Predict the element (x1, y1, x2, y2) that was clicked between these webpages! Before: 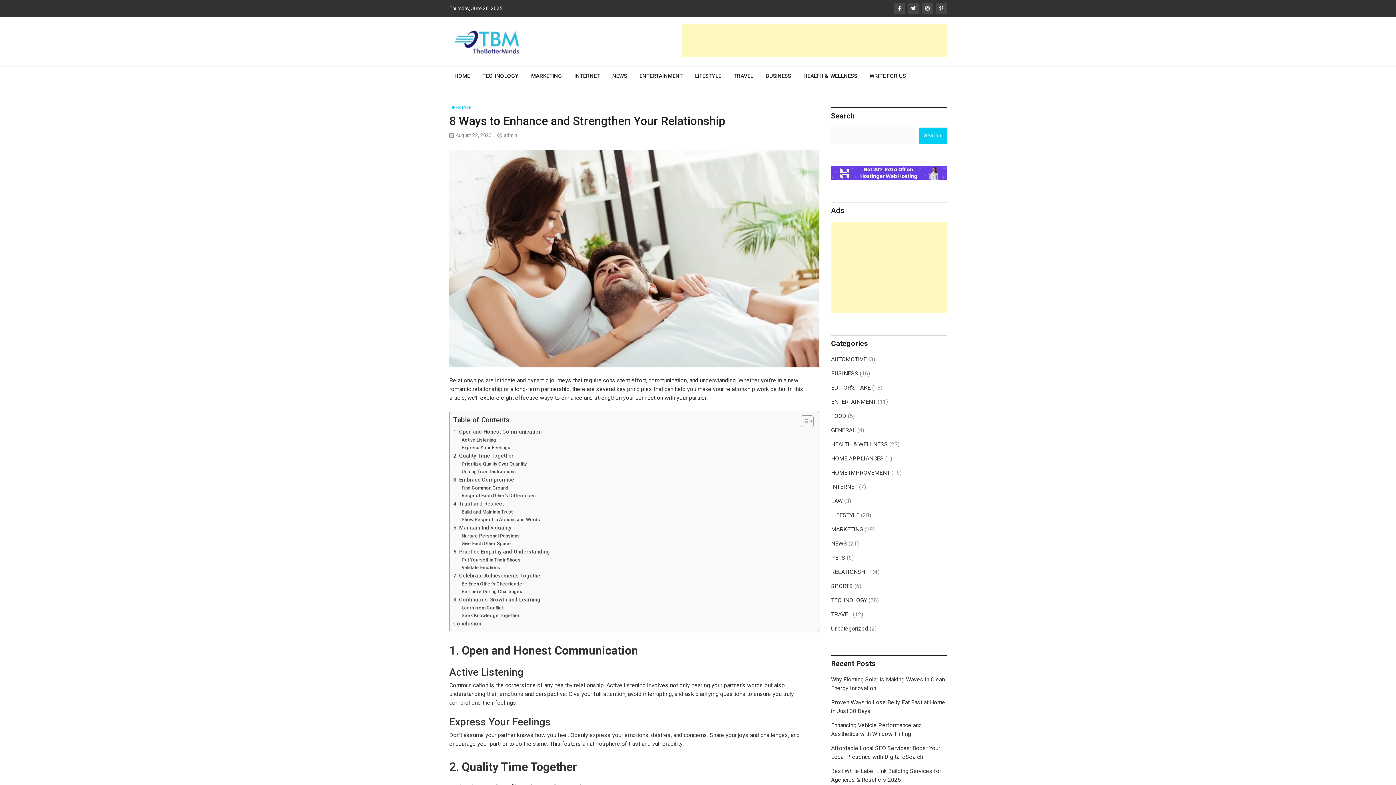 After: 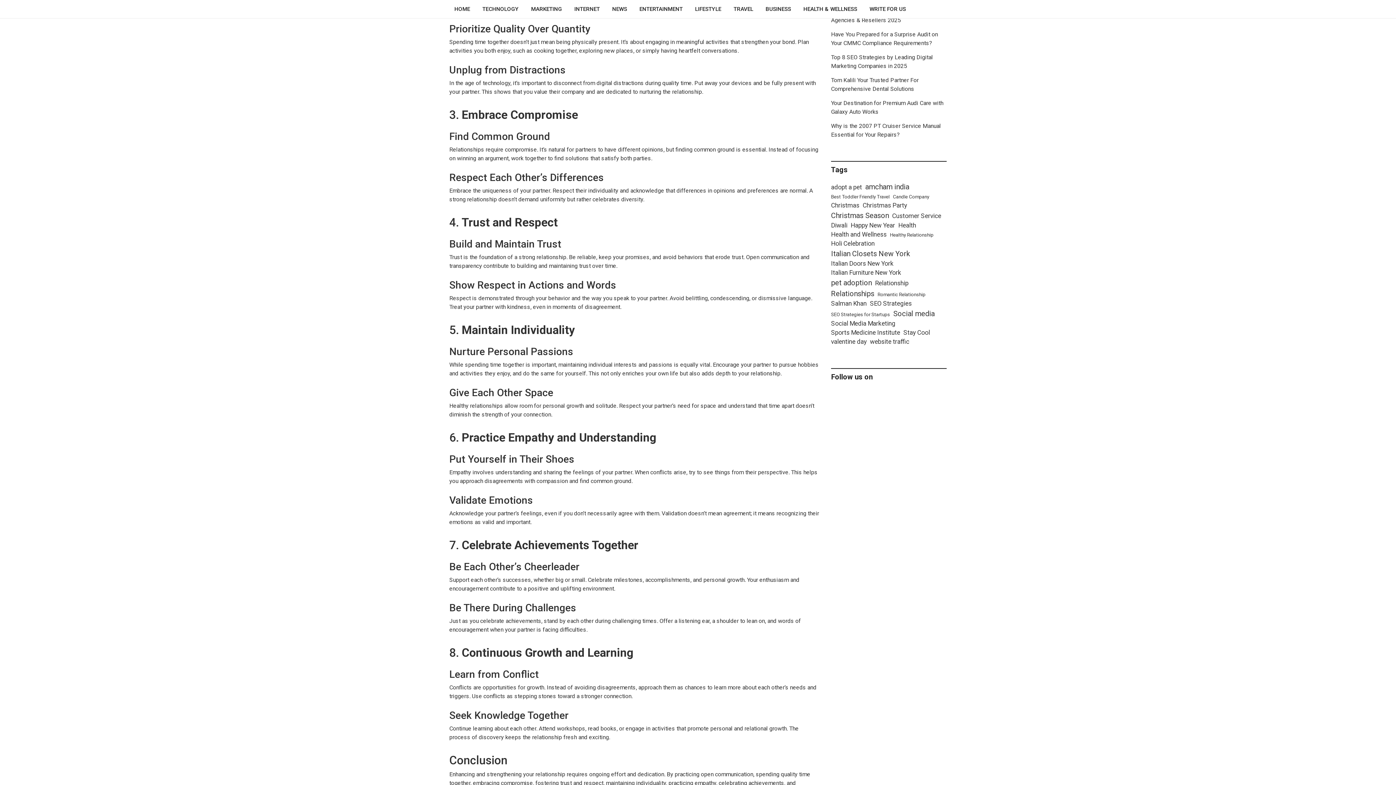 Action: bbox: (453, 451, 513, 460) label: 2. Quality Time Together